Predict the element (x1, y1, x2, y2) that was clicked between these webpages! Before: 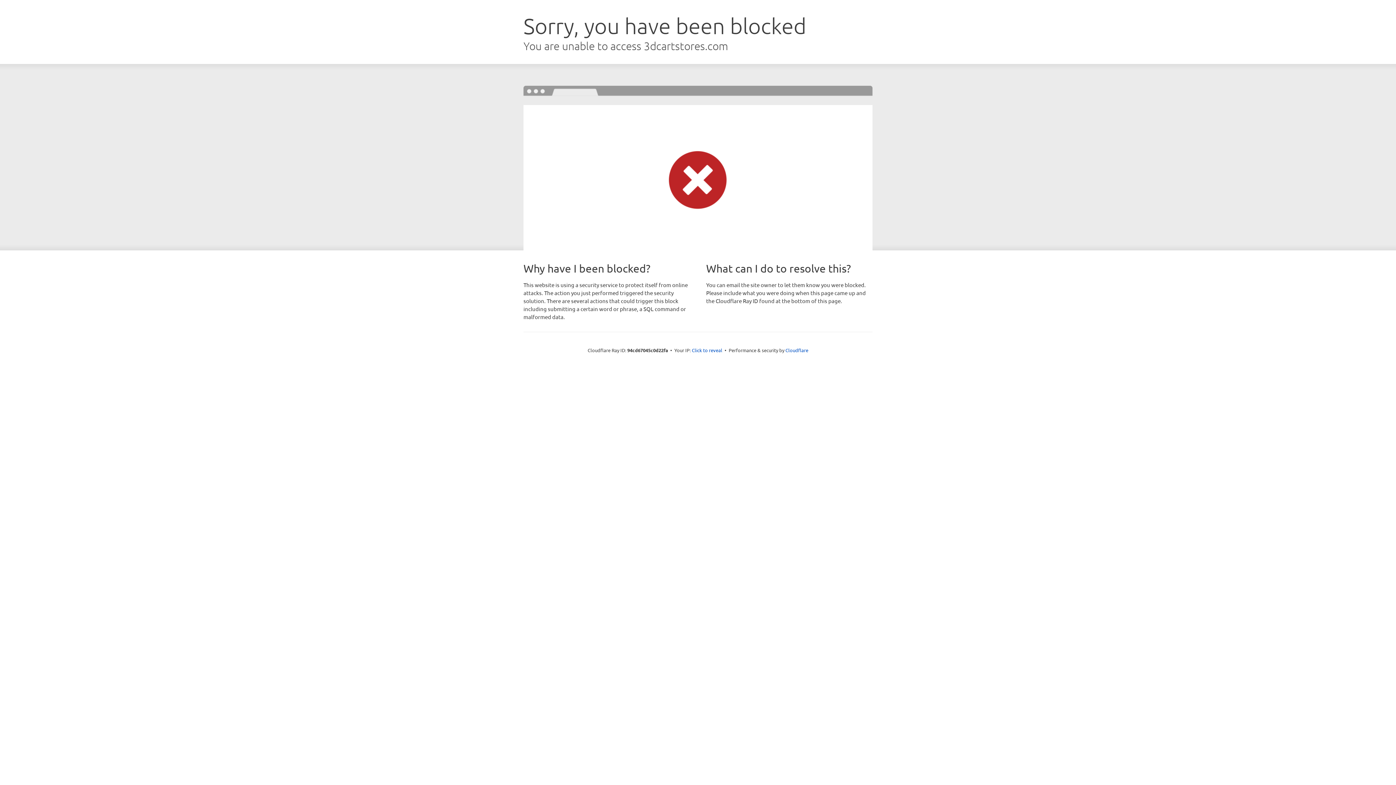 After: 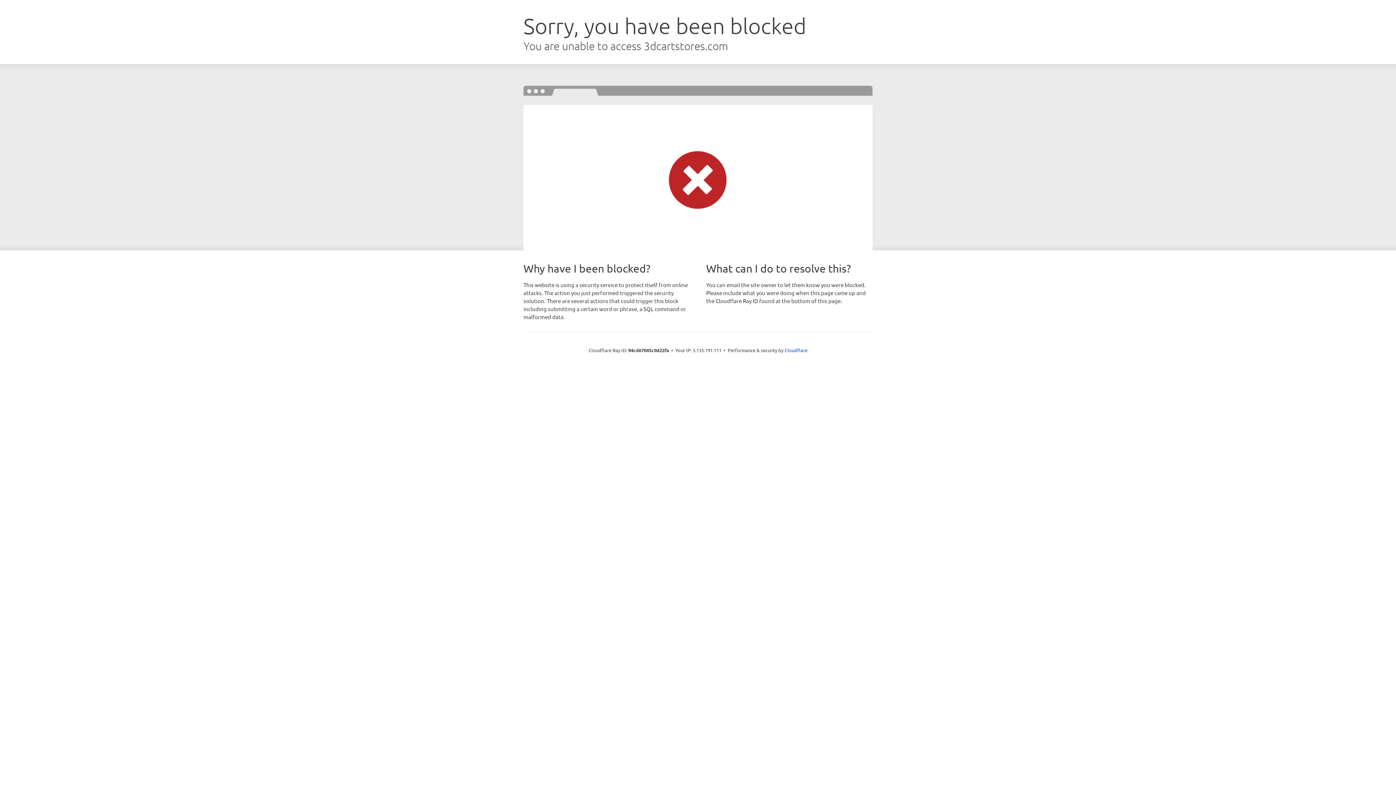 Action: label: Click to reveal bbox: (692, 346, 722, 353)